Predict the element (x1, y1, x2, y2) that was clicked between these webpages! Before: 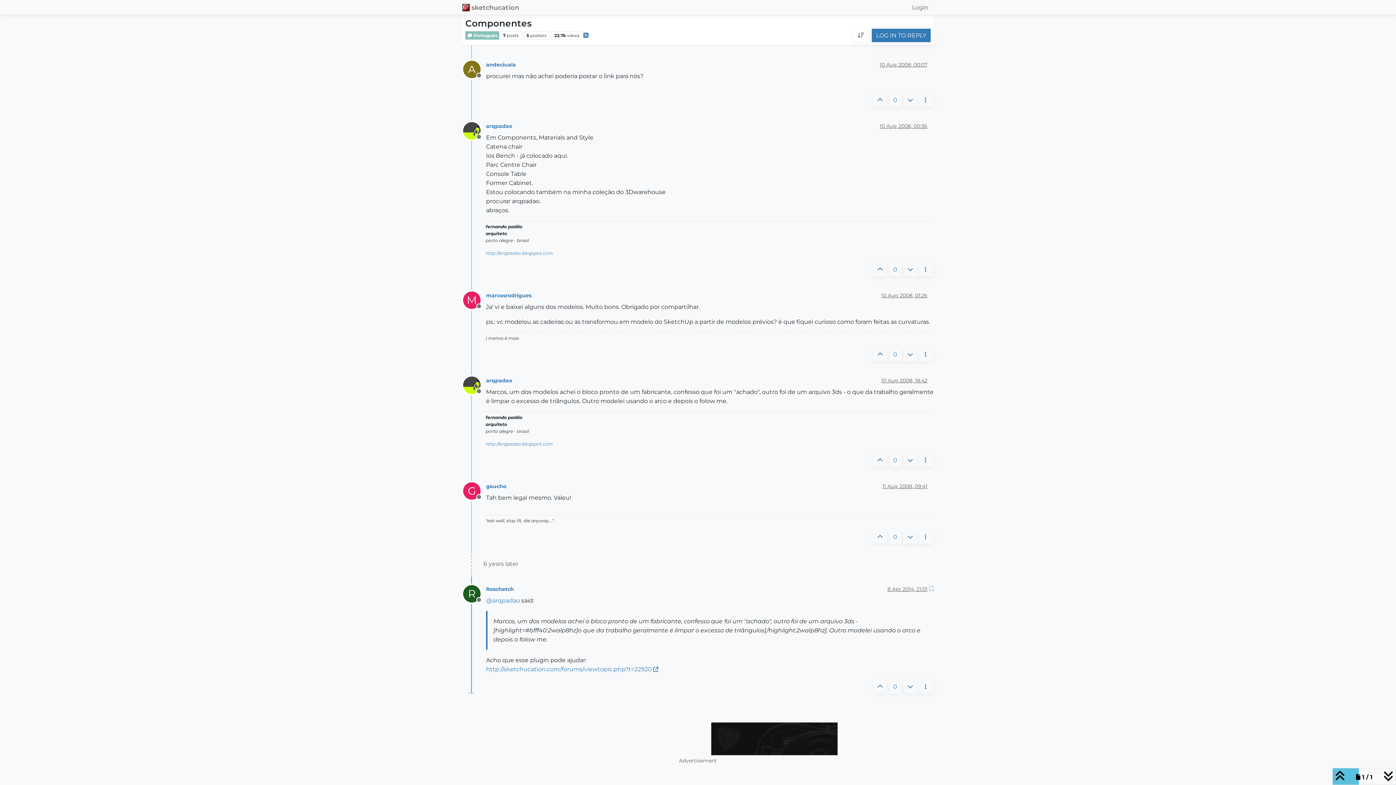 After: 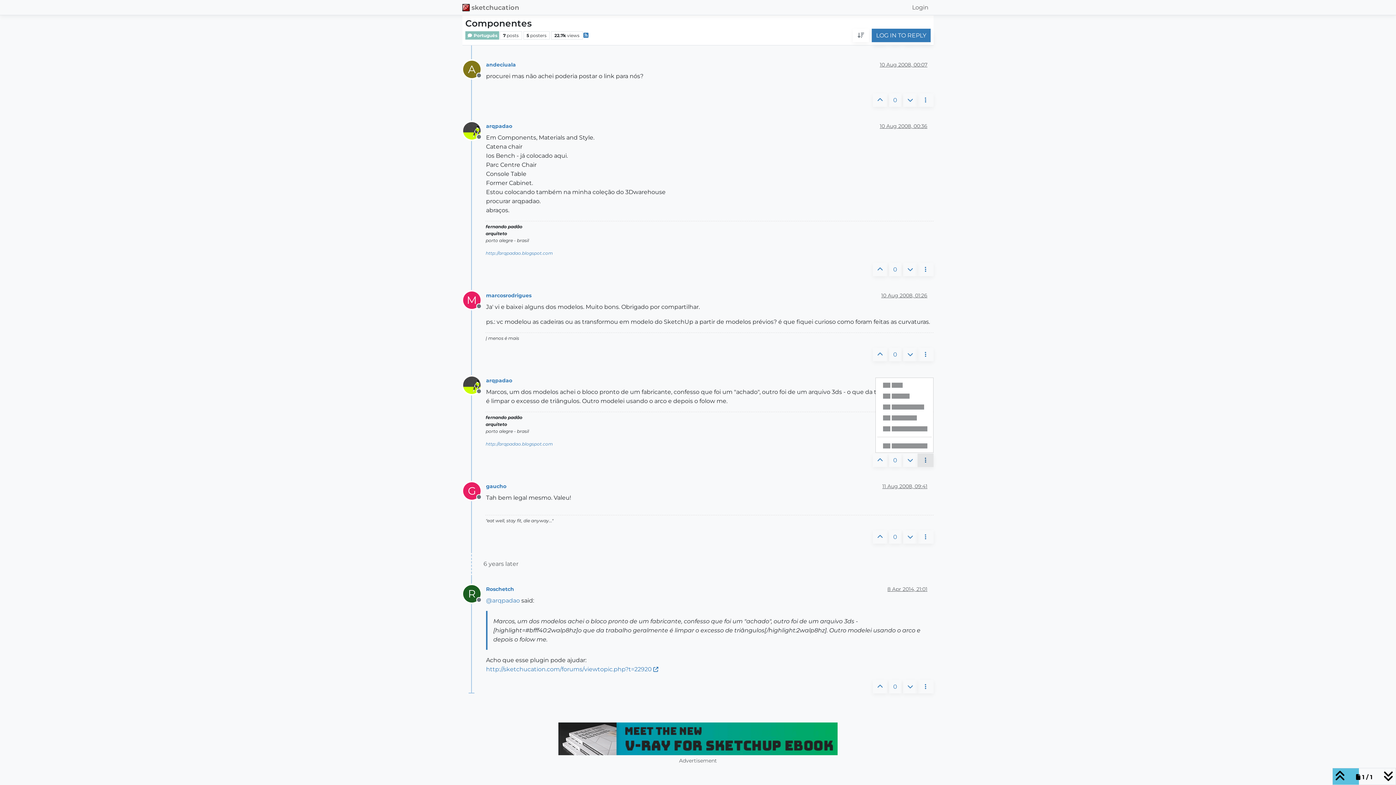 Action: bbox: (917, 453, 933, 467)